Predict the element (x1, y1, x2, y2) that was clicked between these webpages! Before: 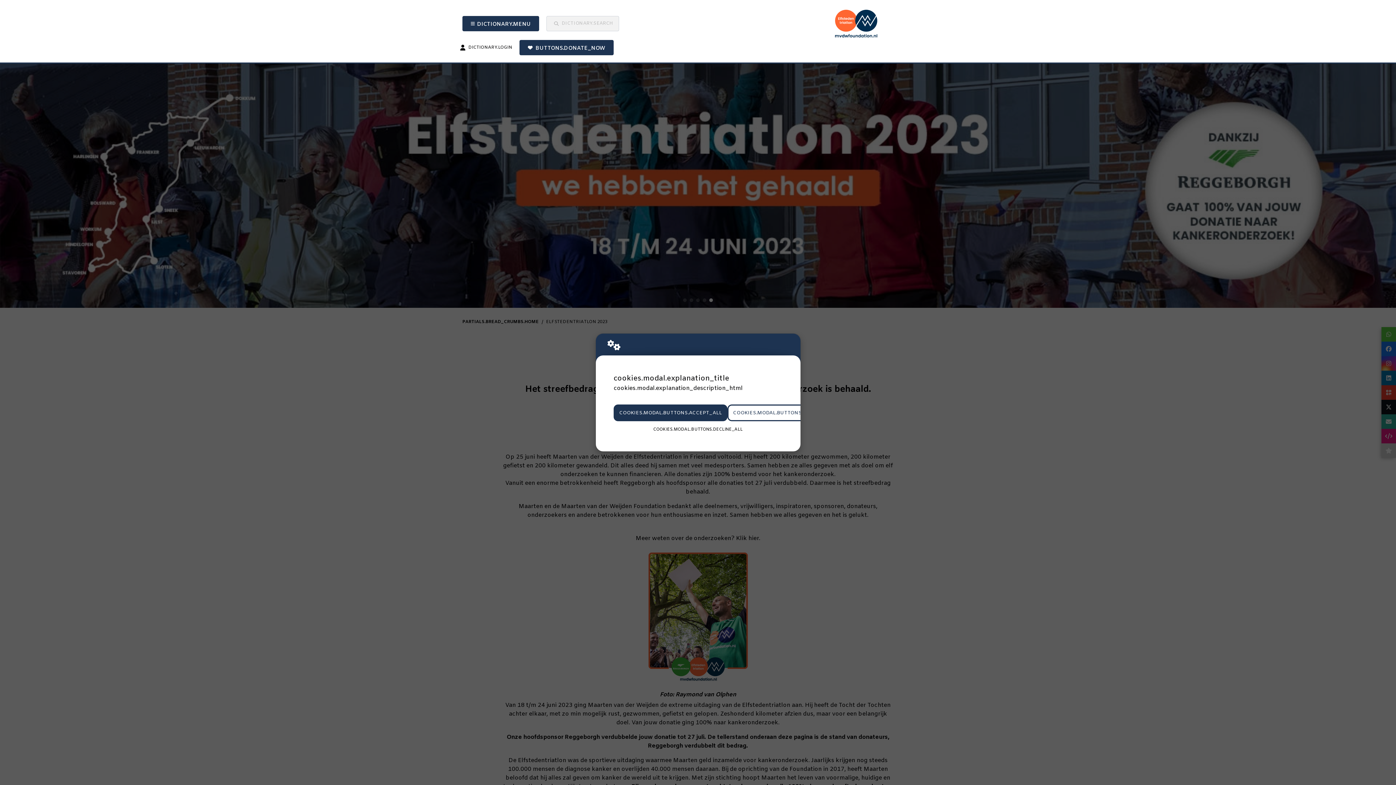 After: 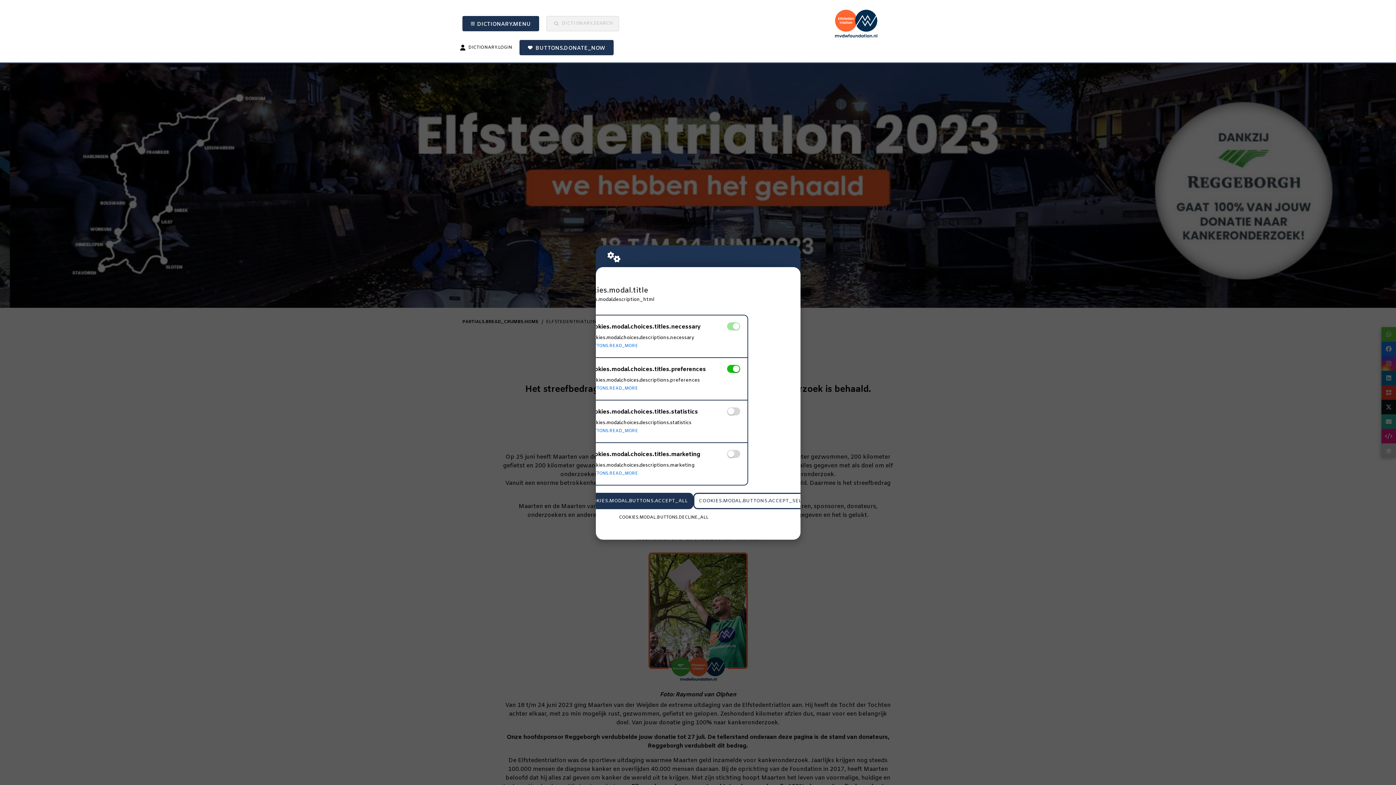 Action: bbox: (727, 404, 834, 421) label: COOKIES.MODAL.BUTTONS.SETTINGS